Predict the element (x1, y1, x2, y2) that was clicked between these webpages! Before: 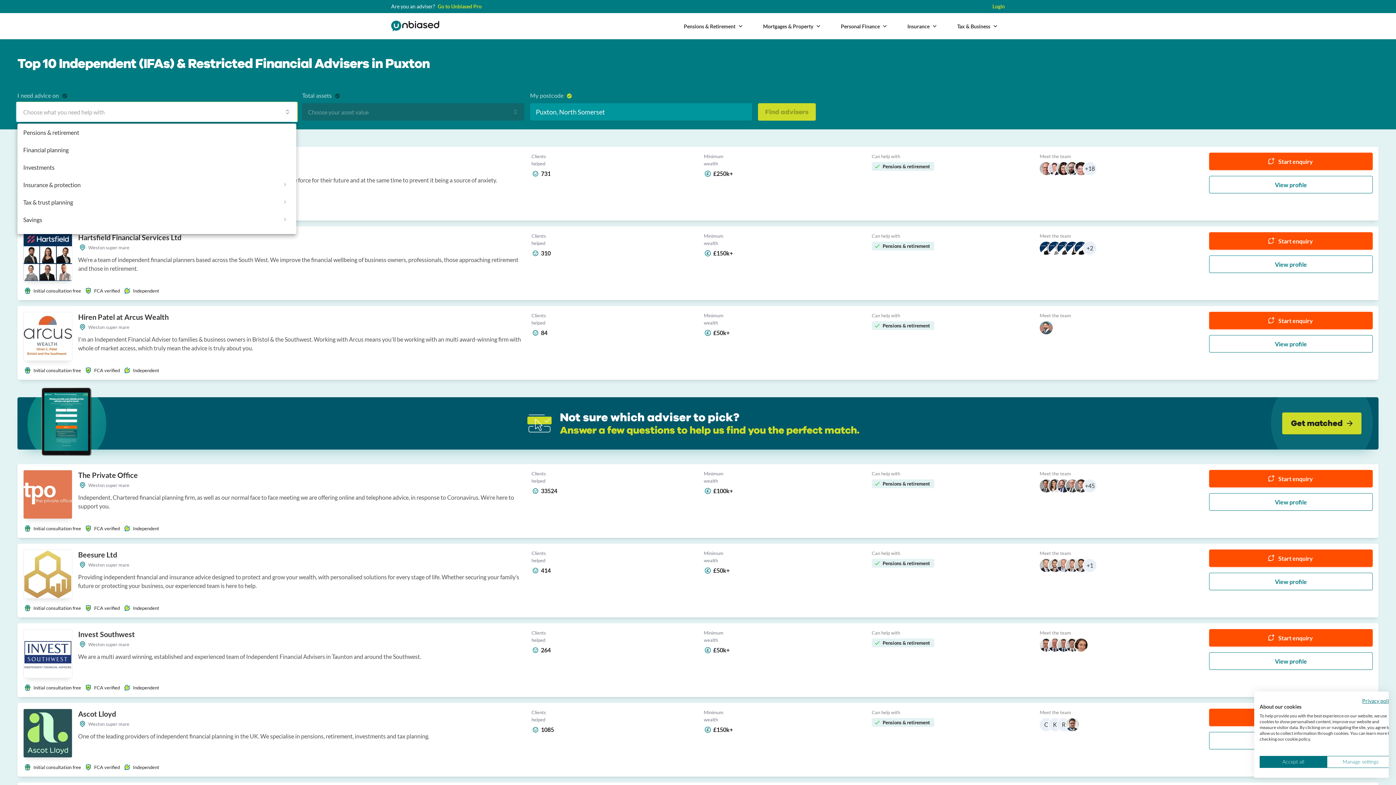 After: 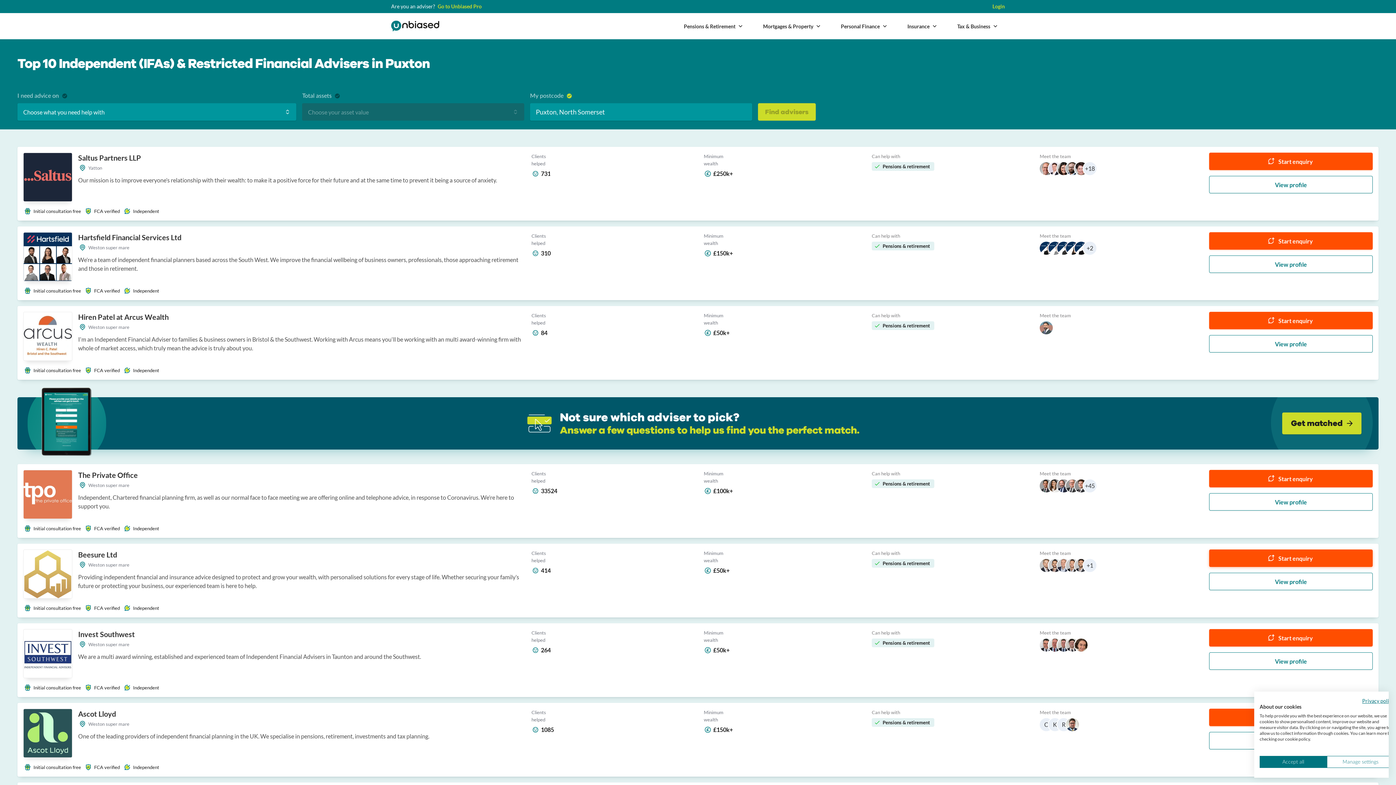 Action: label: Start enquiry bbox: (1209, 549, 1373, 567)